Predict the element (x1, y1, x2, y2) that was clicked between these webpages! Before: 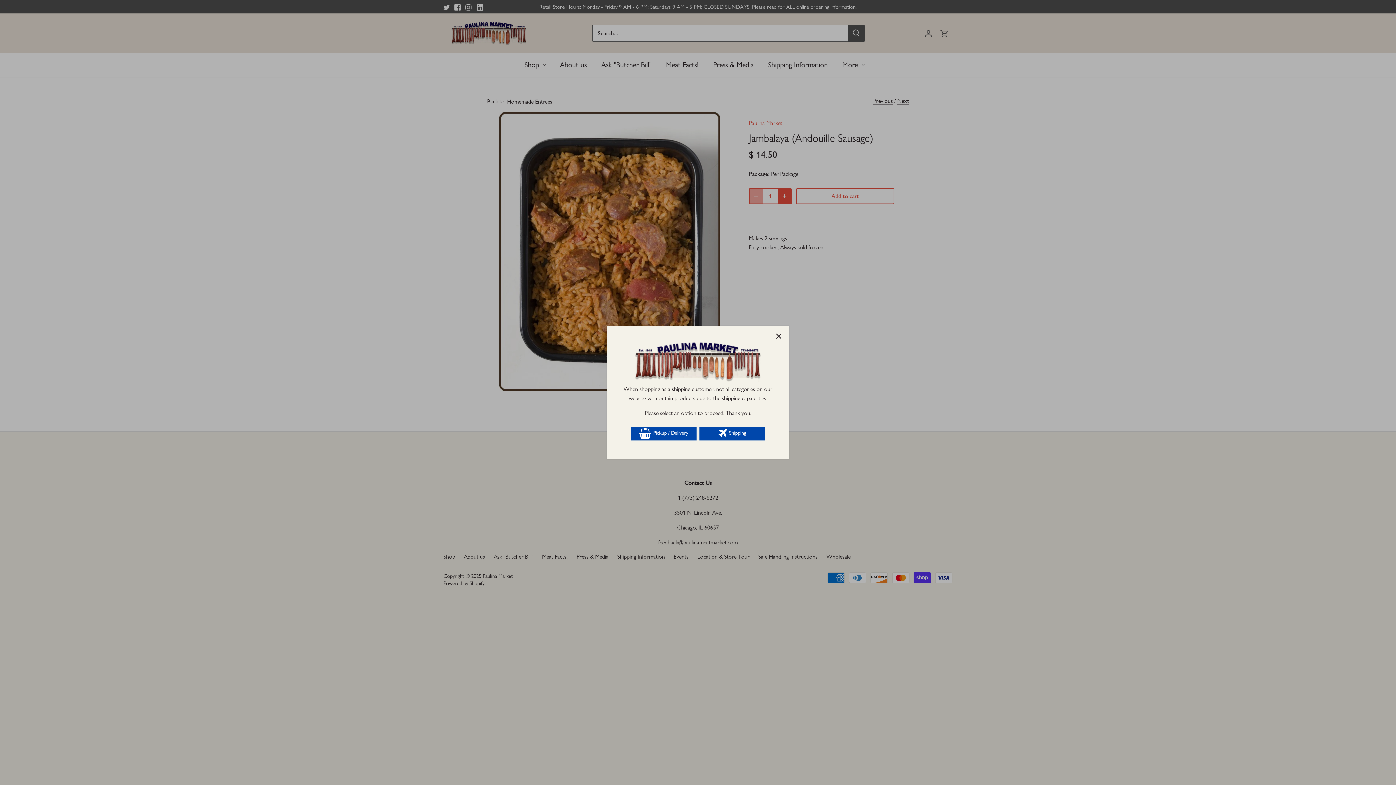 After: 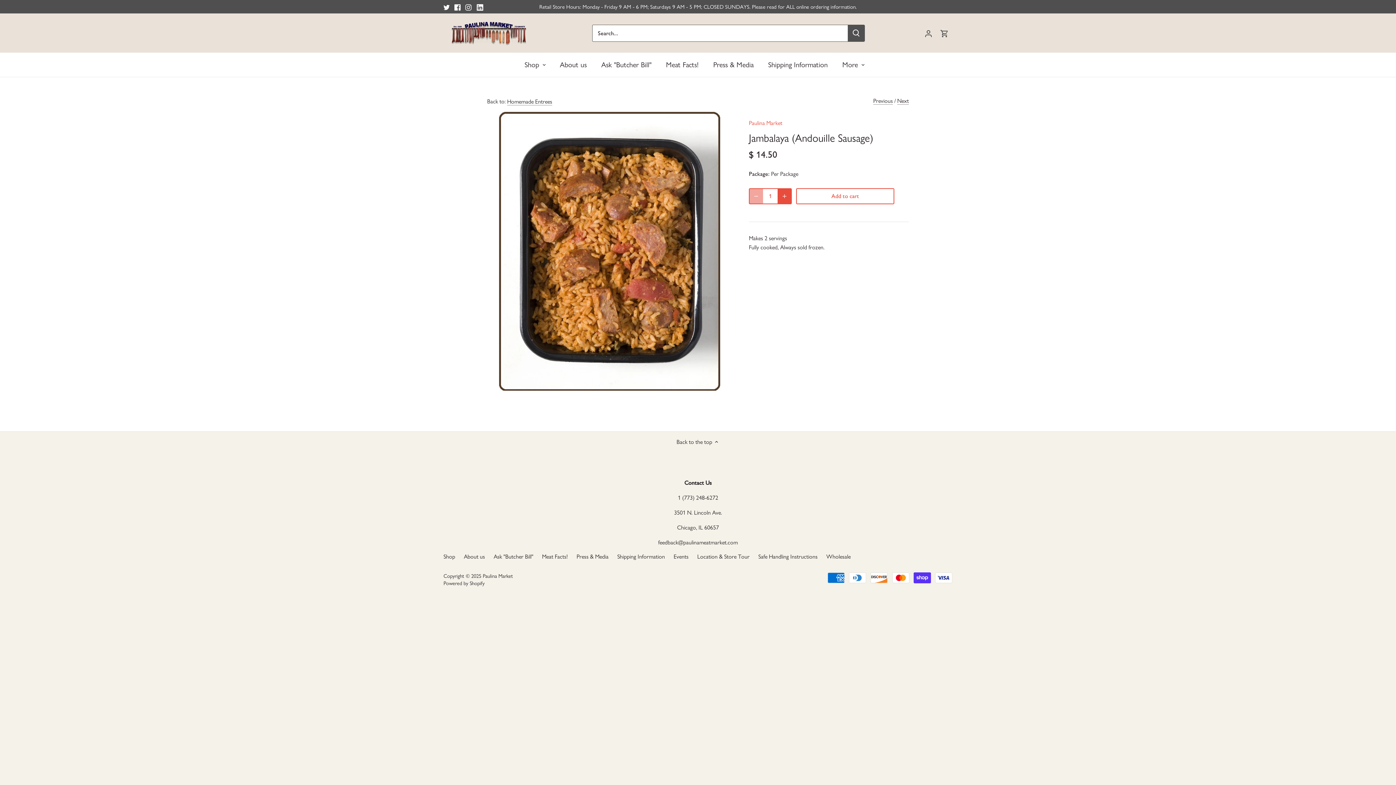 Action: bbox: (630, 426, 696, 440) label:  Pickup / Delivery